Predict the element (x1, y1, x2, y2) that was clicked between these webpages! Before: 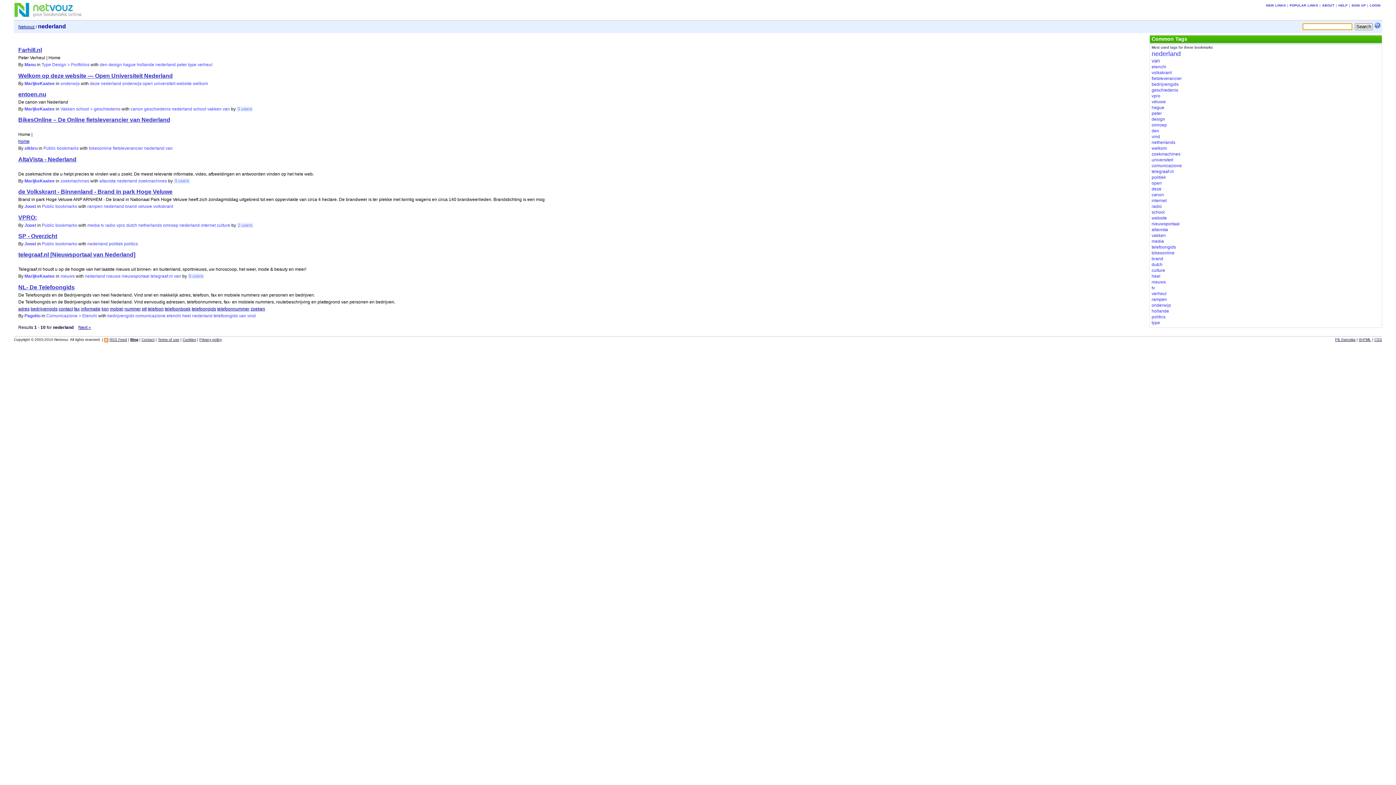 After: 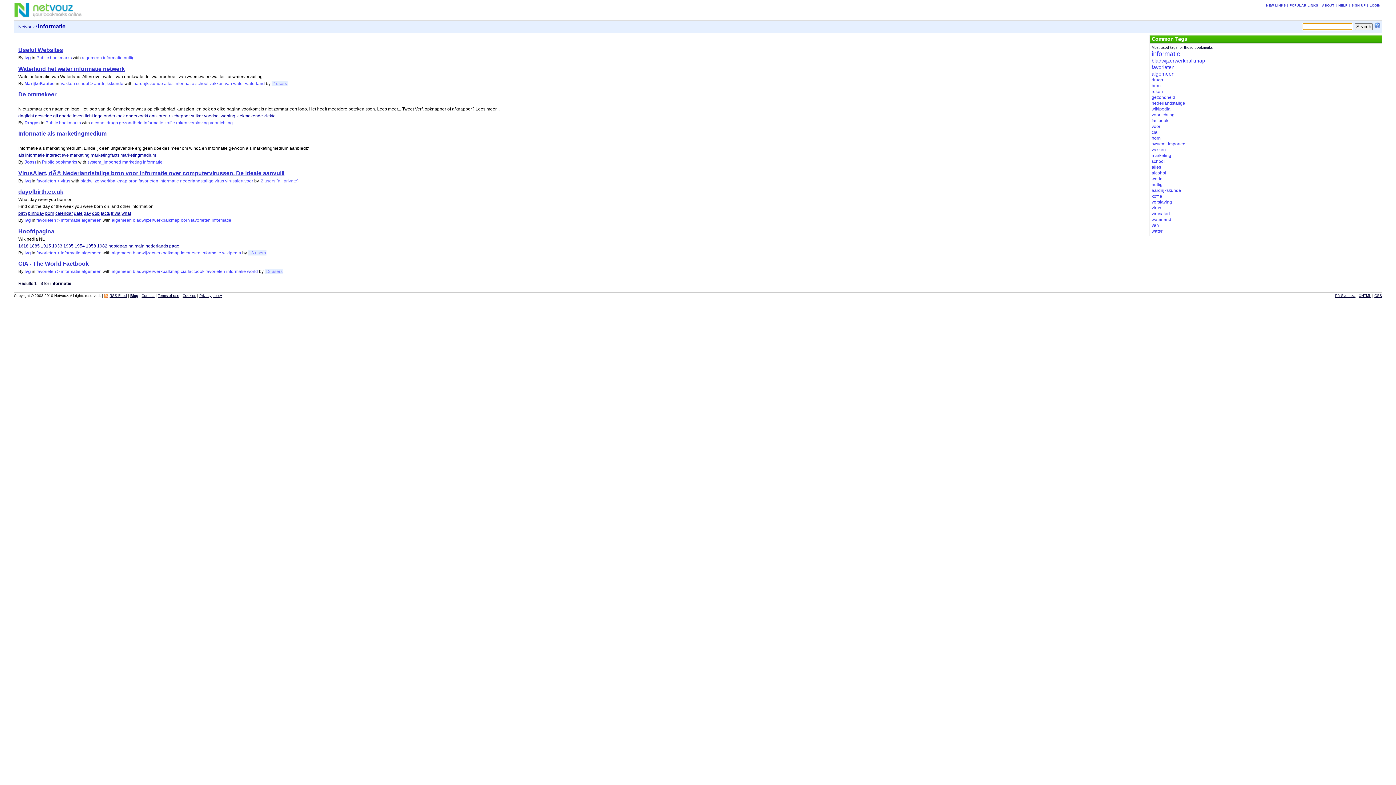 Action: label: informatie bbox: (80, 306, 100, 311)